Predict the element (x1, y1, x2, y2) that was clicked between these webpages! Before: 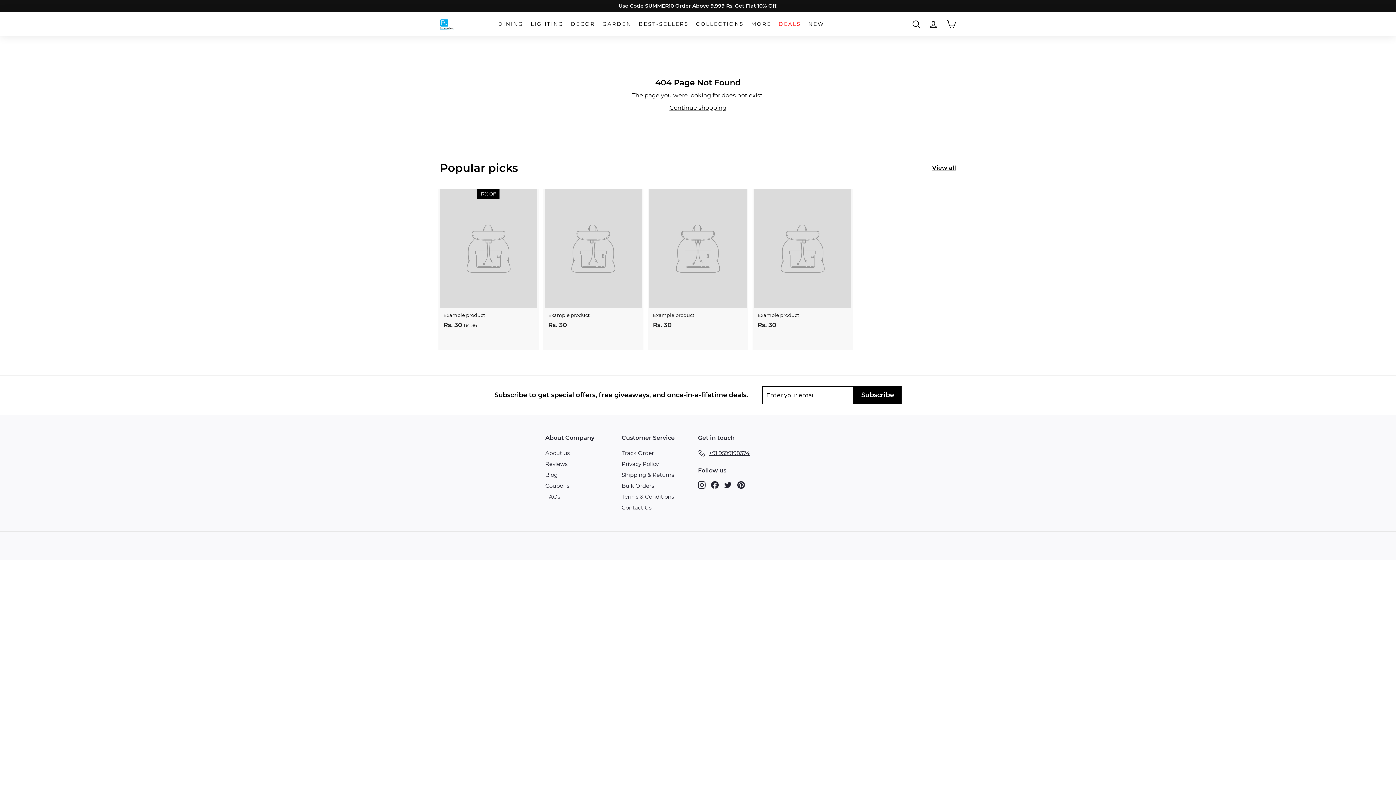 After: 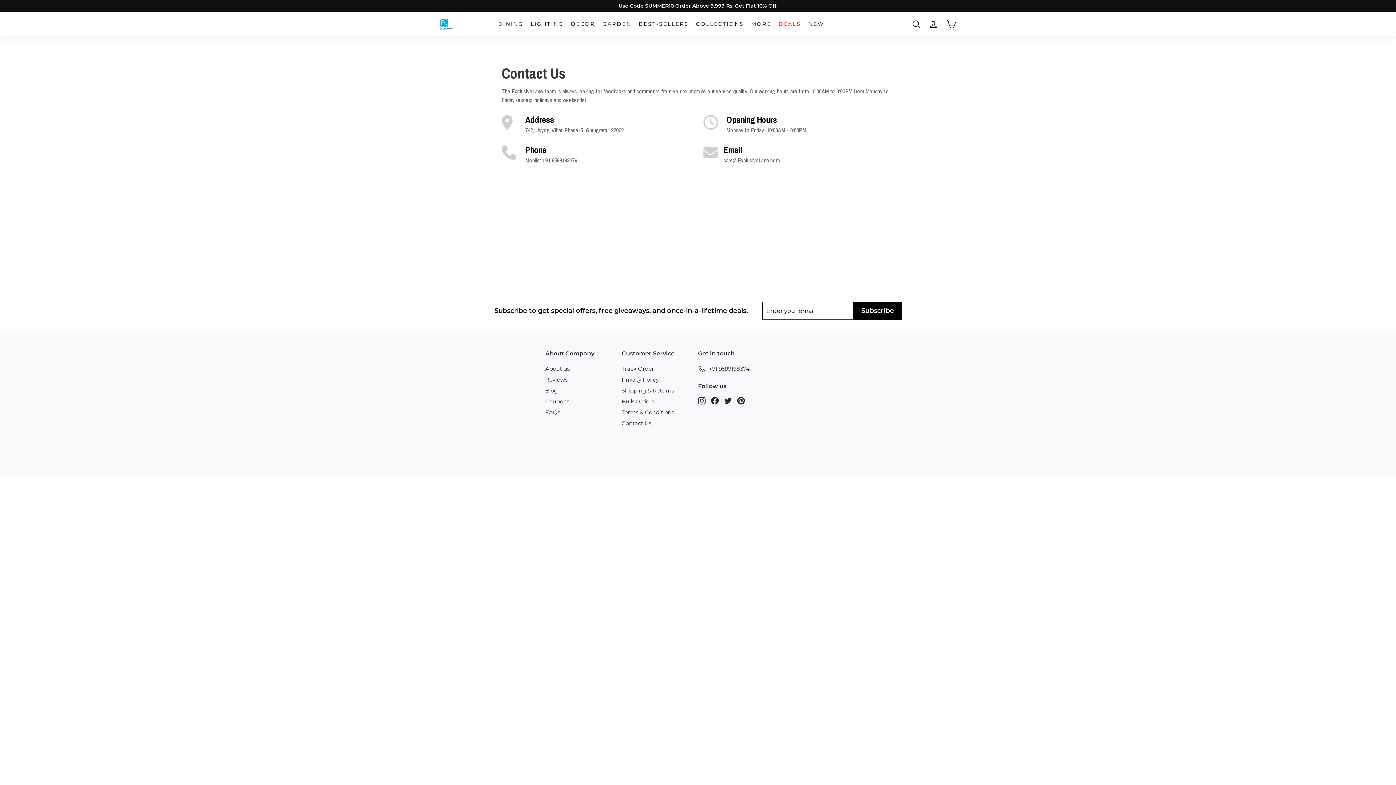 Action: bbox: (621, 502, 651, 513) label: Contact Us